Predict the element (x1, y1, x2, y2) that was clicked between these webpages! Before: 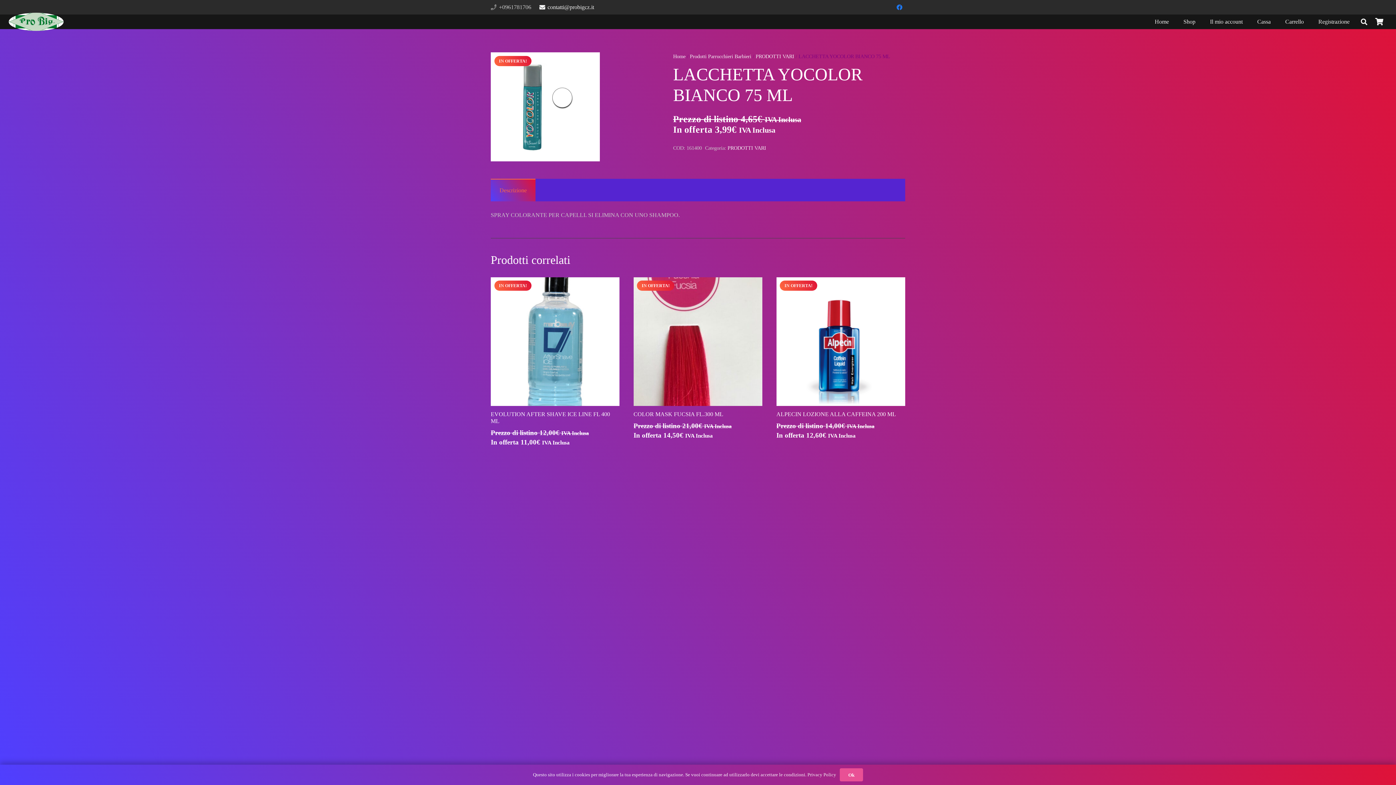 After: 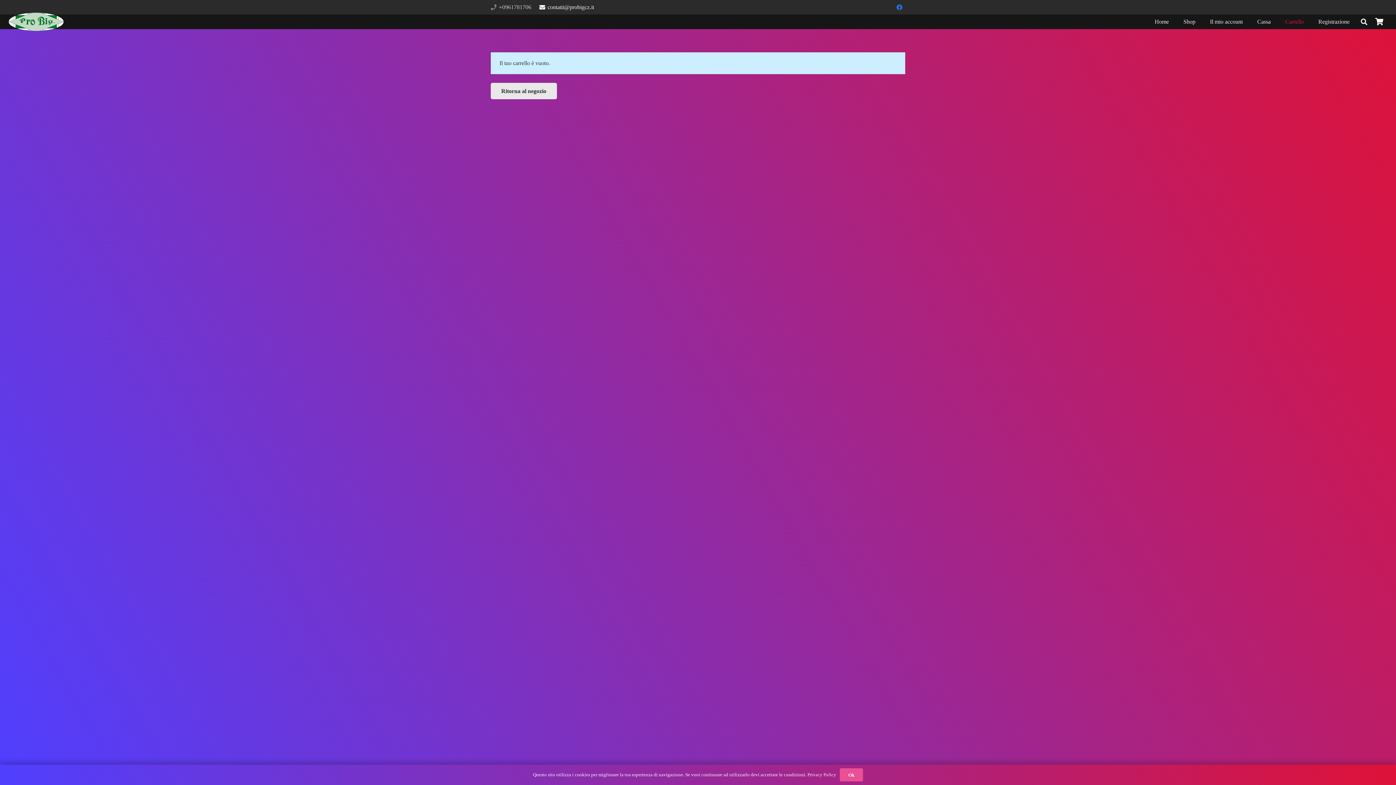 Action: bbox: (1250, 14, 1278, 29) label: Cassa